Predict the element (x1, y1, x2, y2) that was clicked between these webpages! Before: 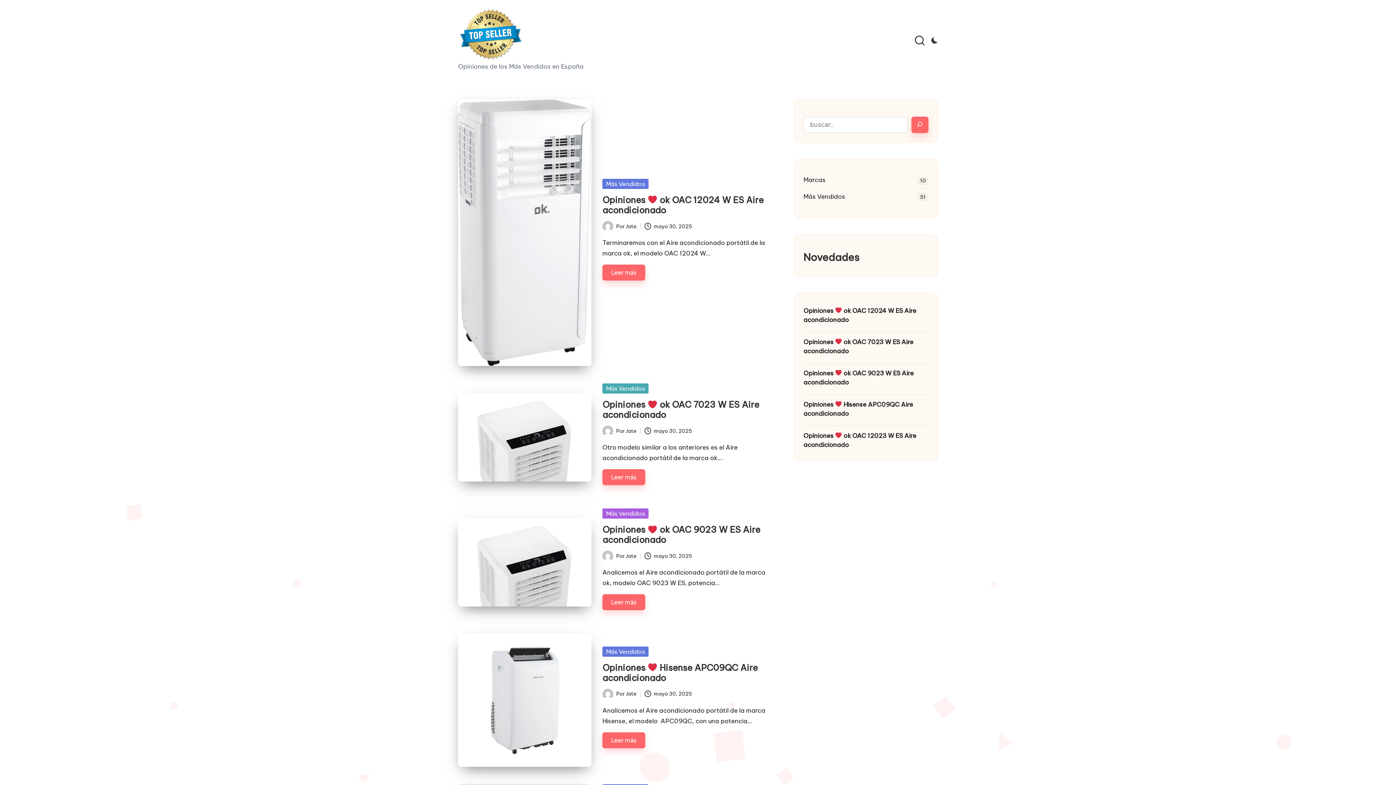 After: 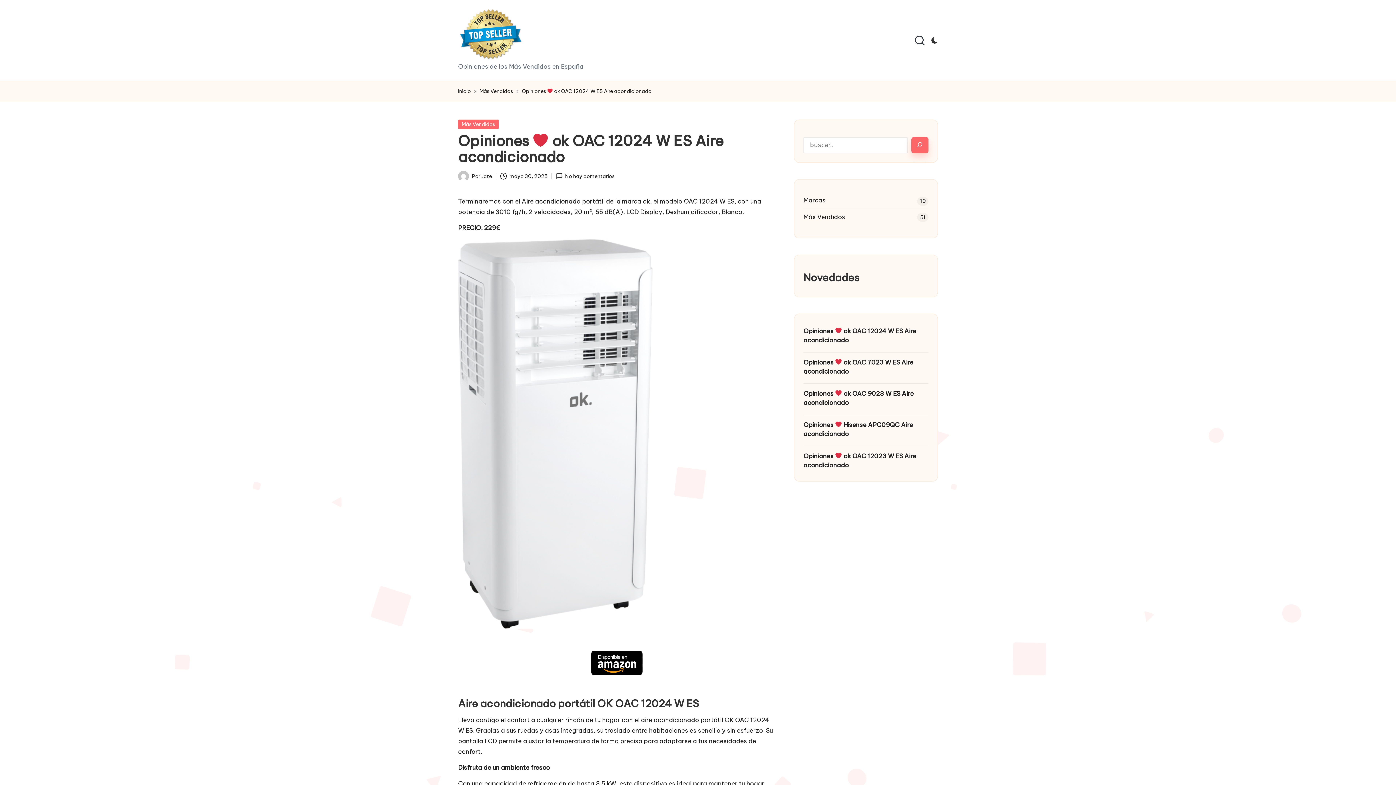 Action: bbox: (803, 306, 928, 324) label: Opiniones  ok OAC 12024 W ES Aire acondicionado